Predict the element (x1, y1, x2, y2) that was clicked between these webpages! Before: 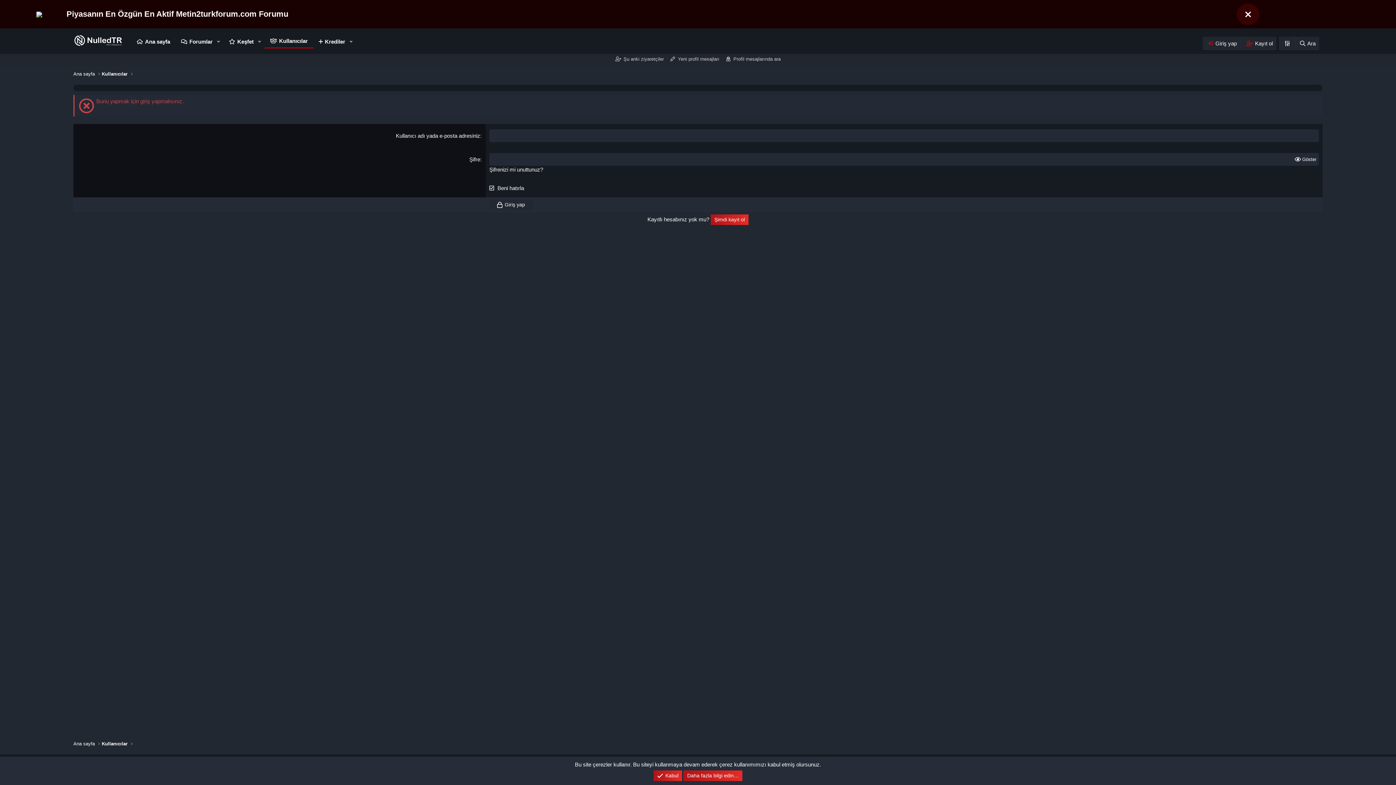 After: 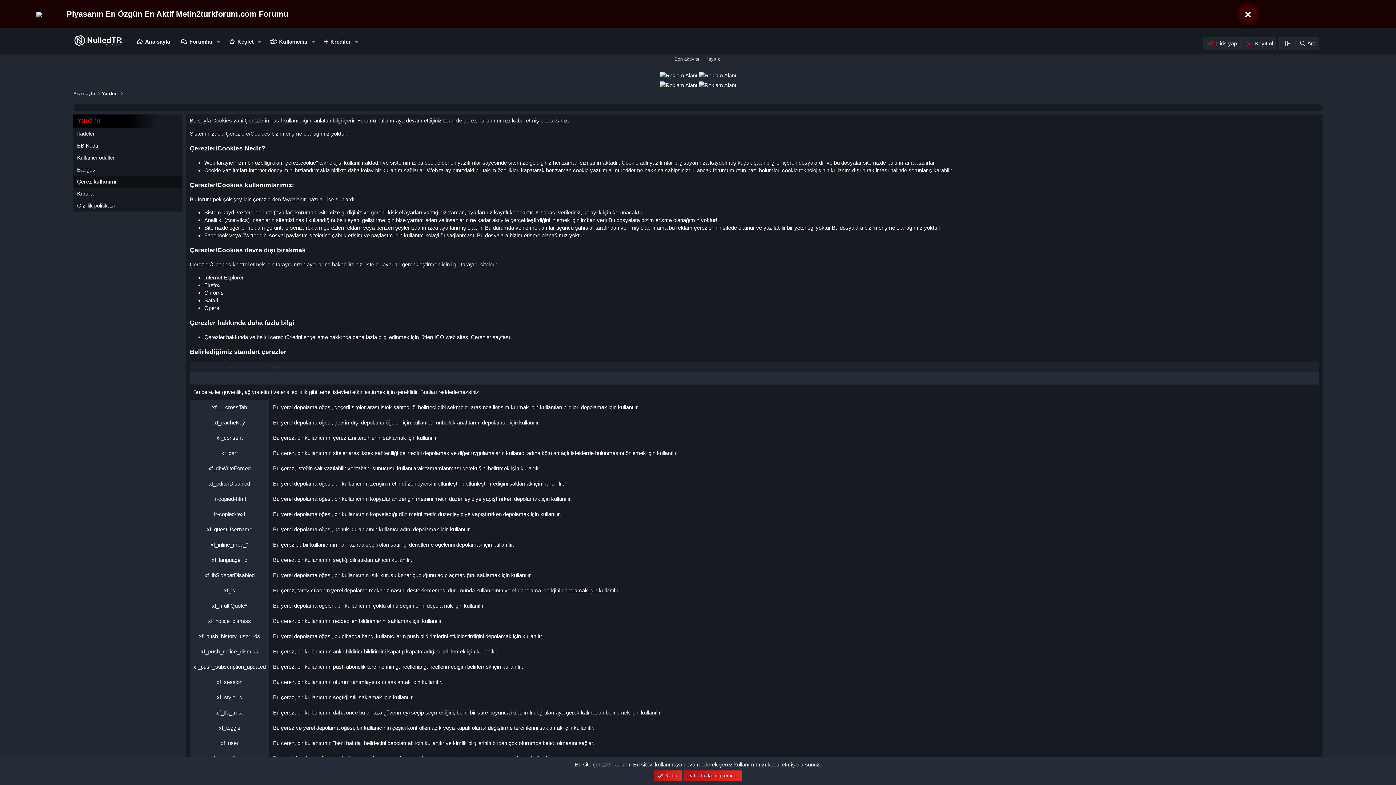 Action: label: Daha fazla bilgi edin… bbox: (683, 770, 742, 781)